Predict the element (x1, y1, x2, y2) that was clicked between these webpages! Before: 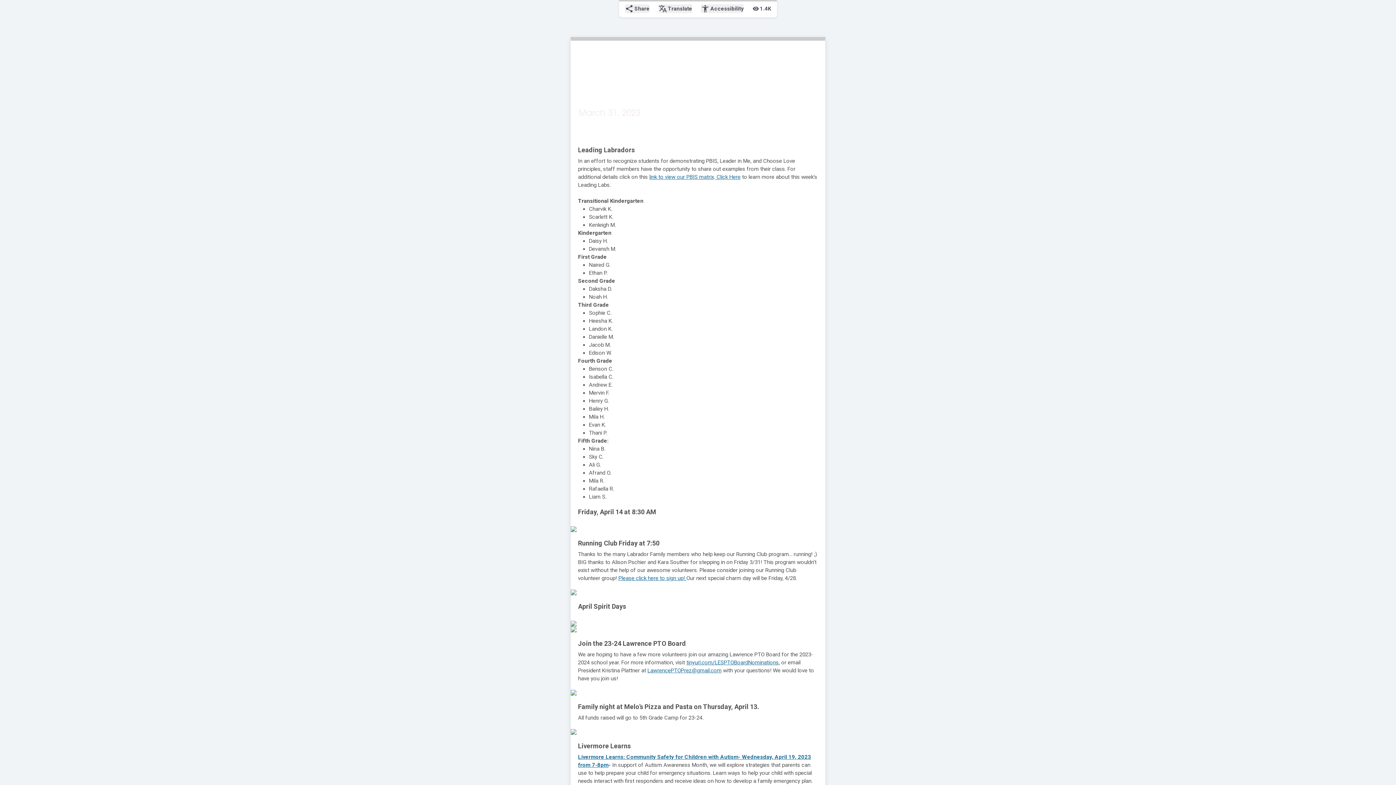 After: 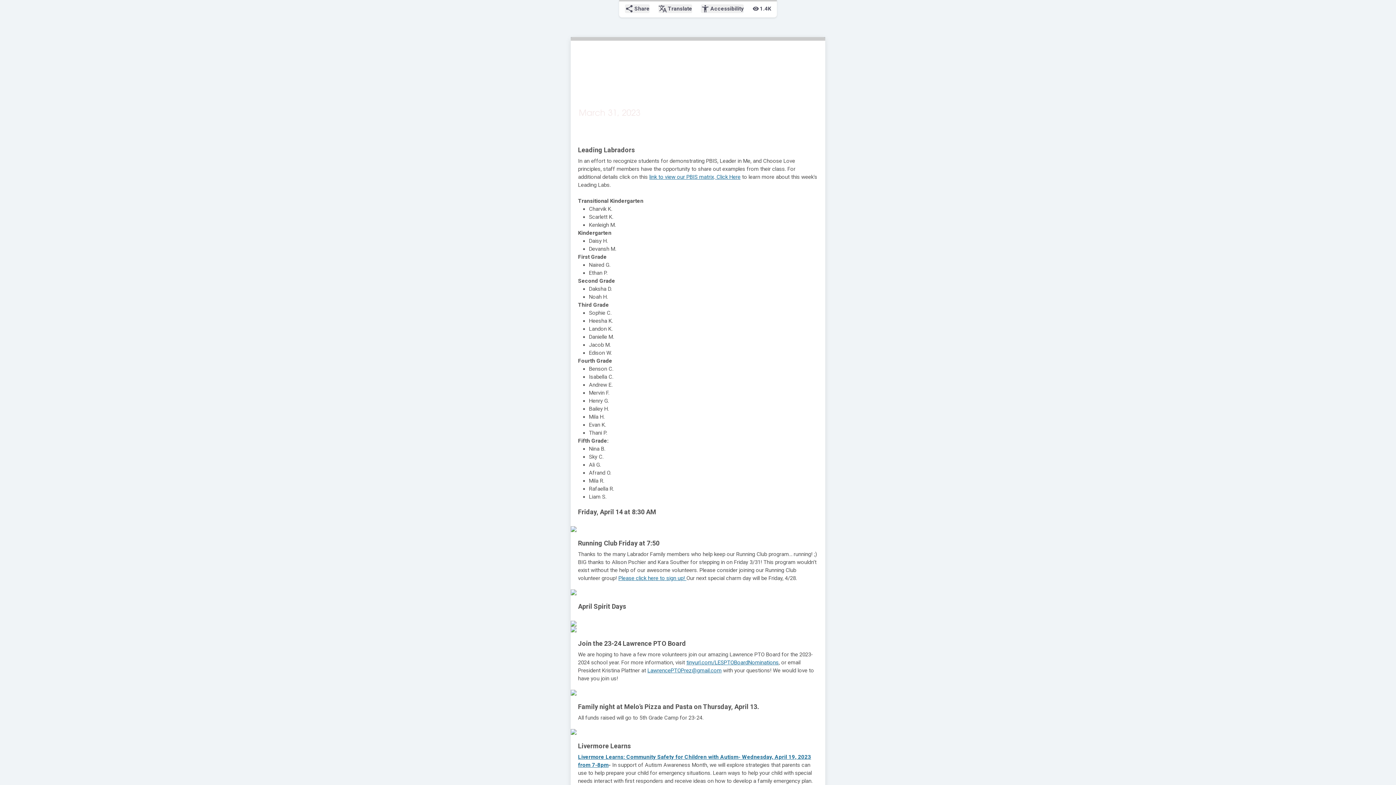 Action: label: Click Here bbox: (716, 173, 740, 180)